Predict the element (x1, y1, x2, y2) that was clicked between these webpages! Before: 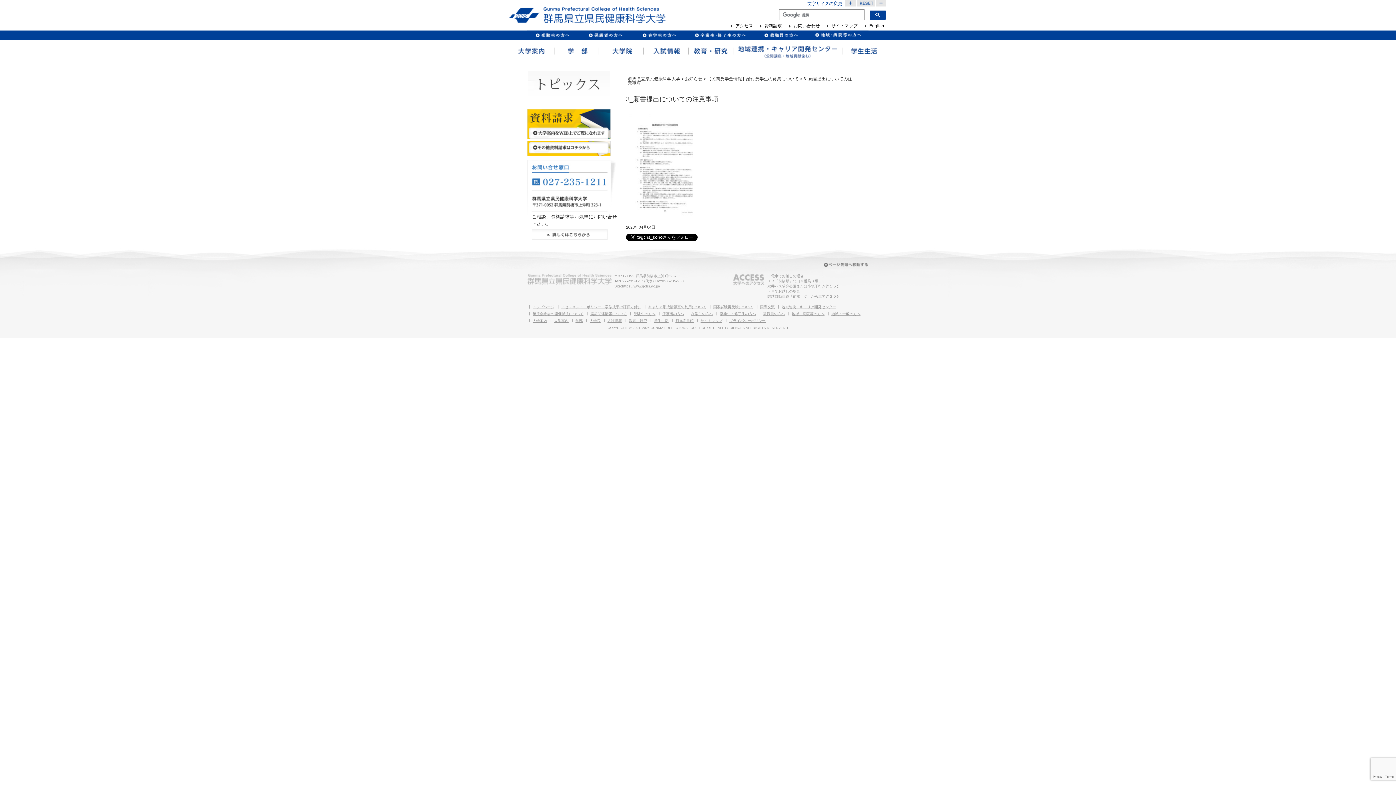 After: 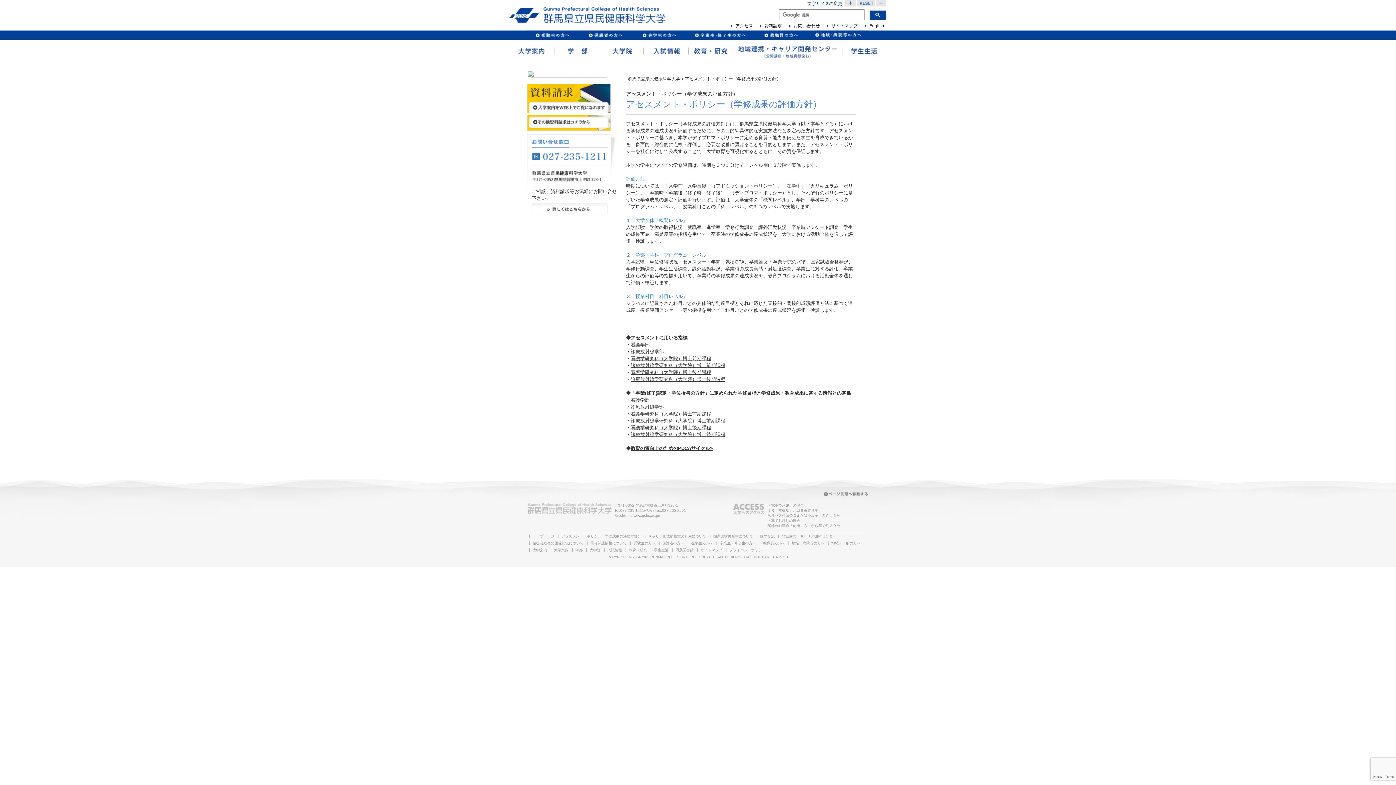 Action: bbox: (561, 305, 641, 309) label: アセスメント・ポリシー（学修成果の評価方針）